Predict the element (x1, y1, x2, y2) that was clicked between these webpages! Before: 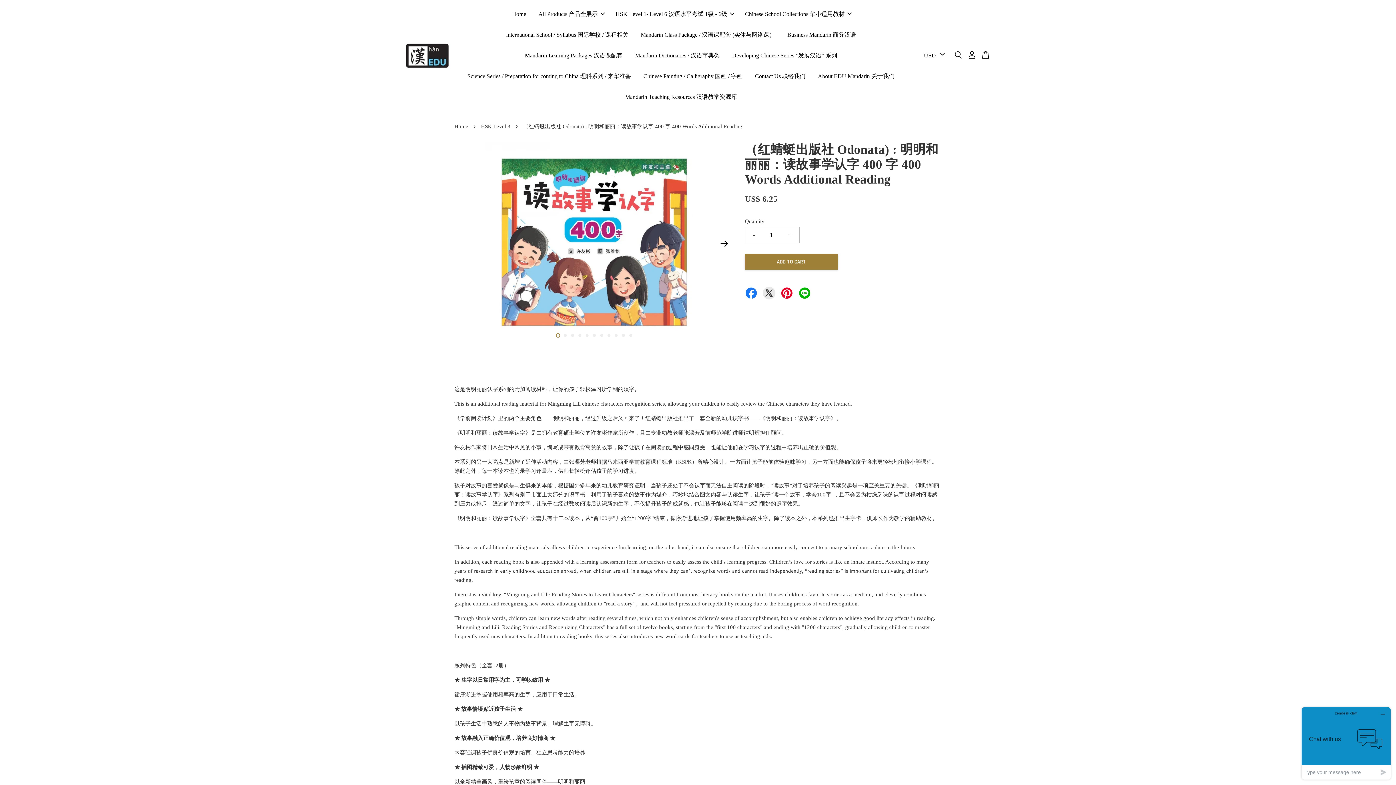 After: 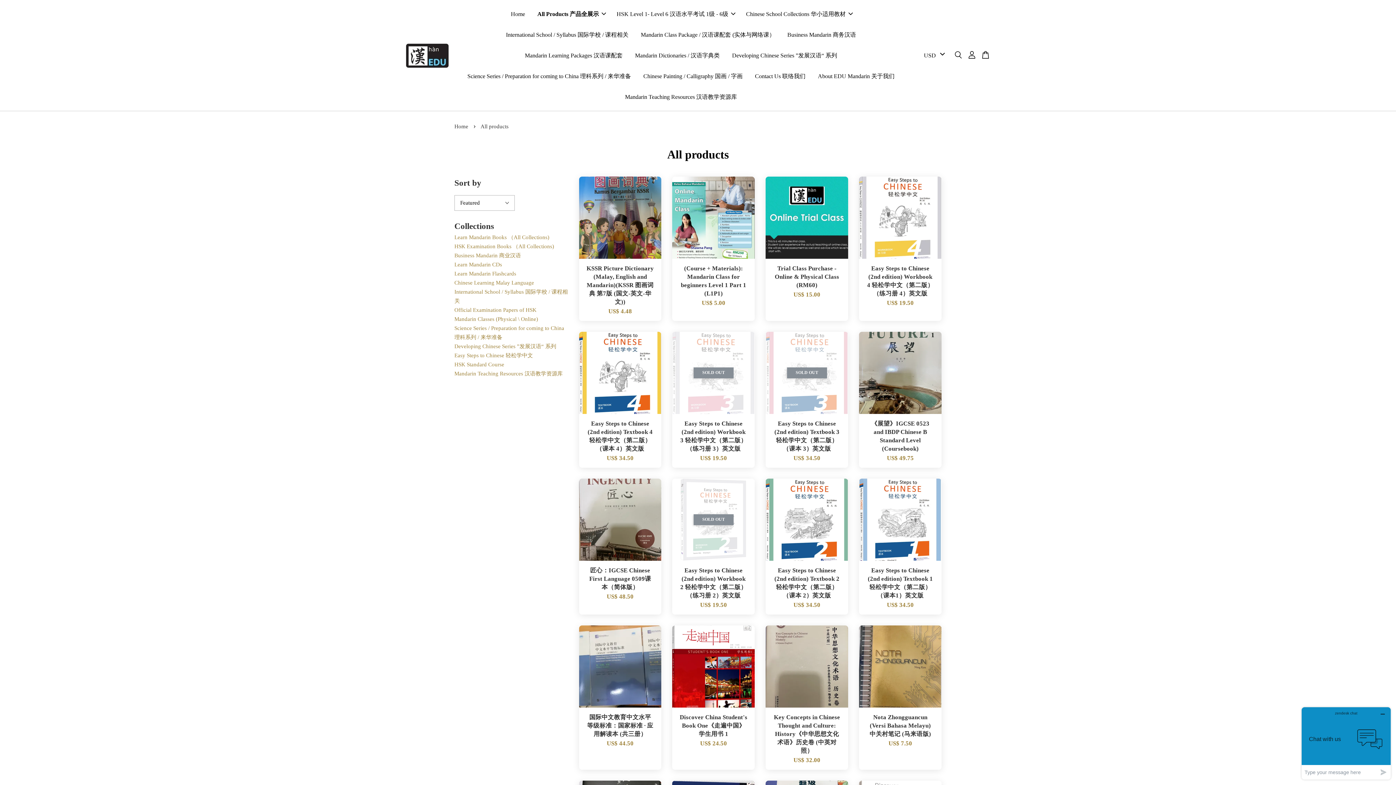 Action: label: All Products 产品全展示 bbox: (533, 3, 608, 24)